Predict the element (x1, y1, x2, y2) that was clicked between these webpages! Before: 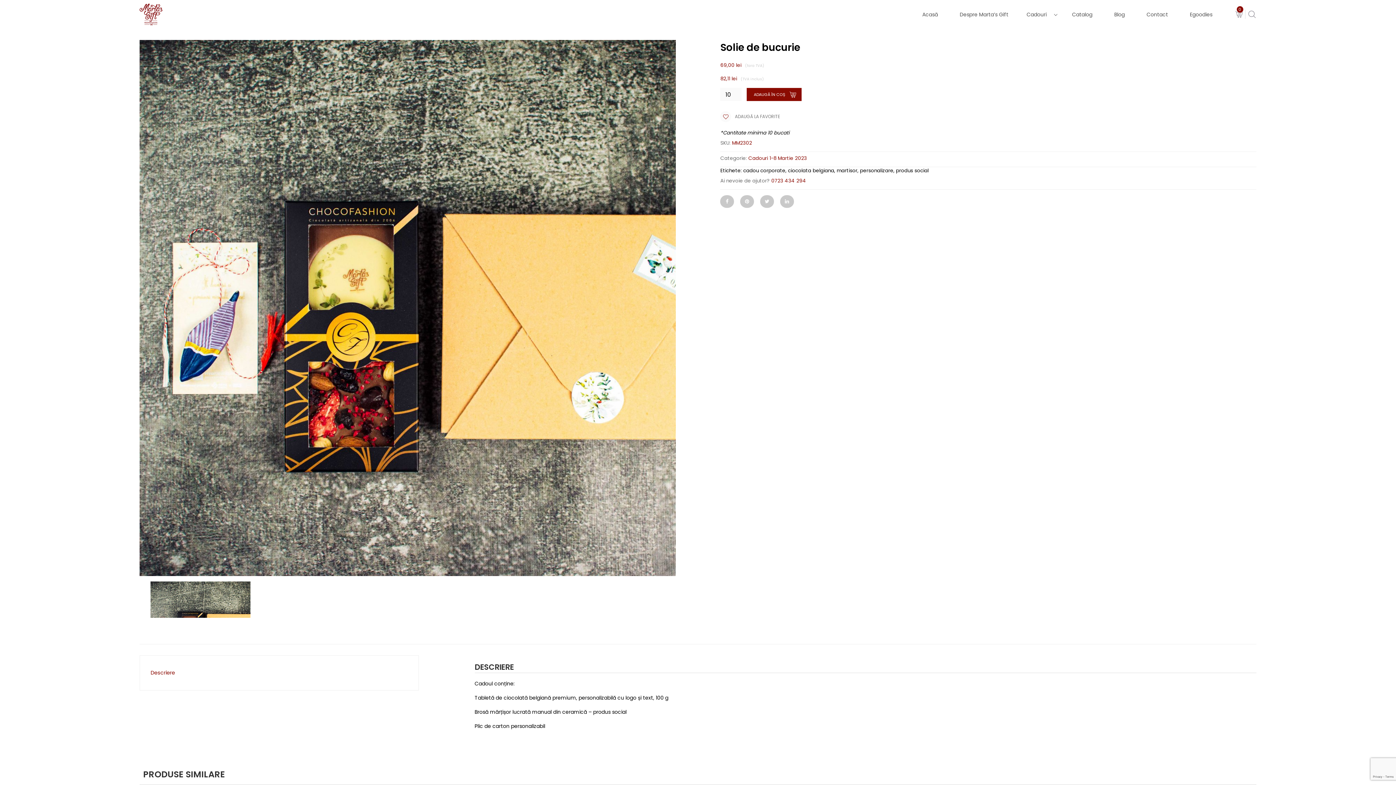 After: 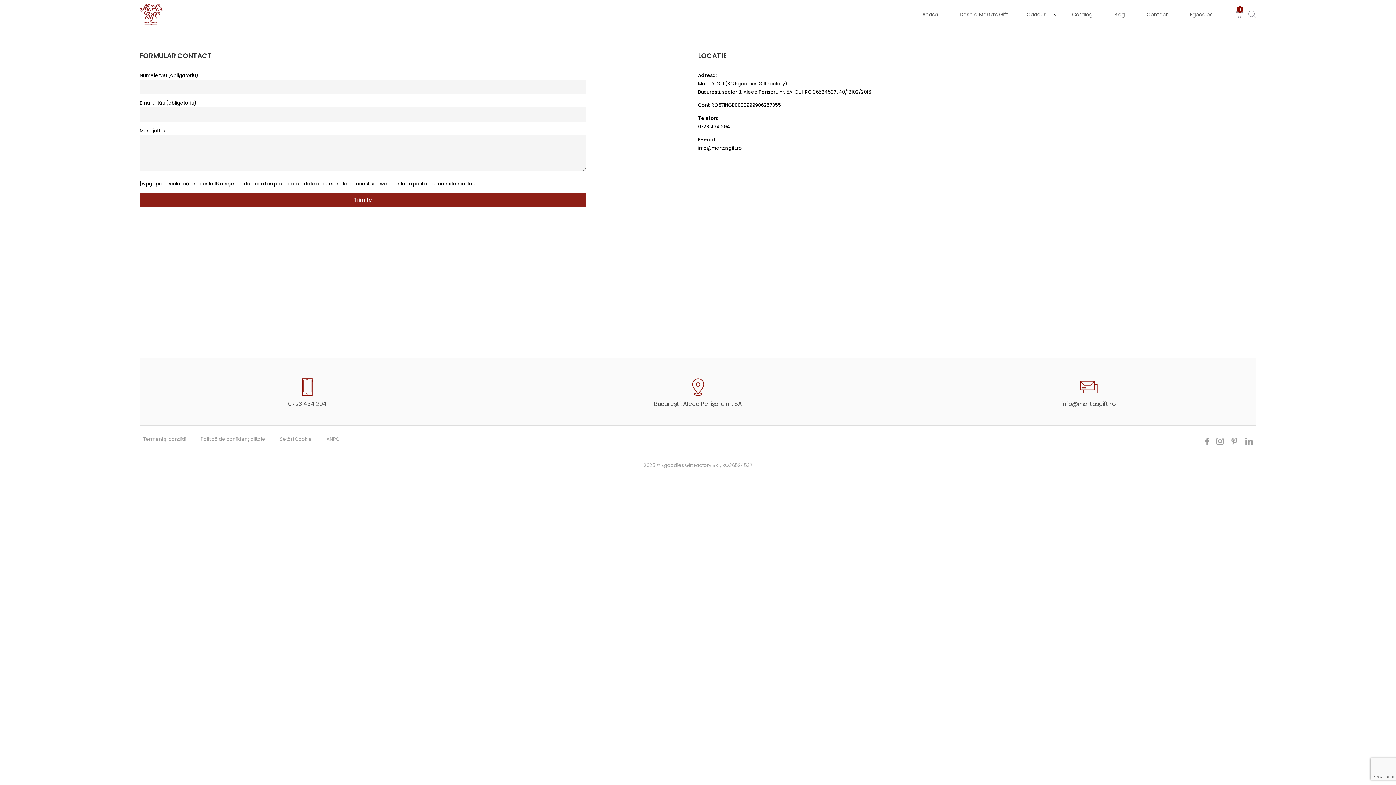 Action: label: Contact bbox: (1136, 0, 1179, 29)